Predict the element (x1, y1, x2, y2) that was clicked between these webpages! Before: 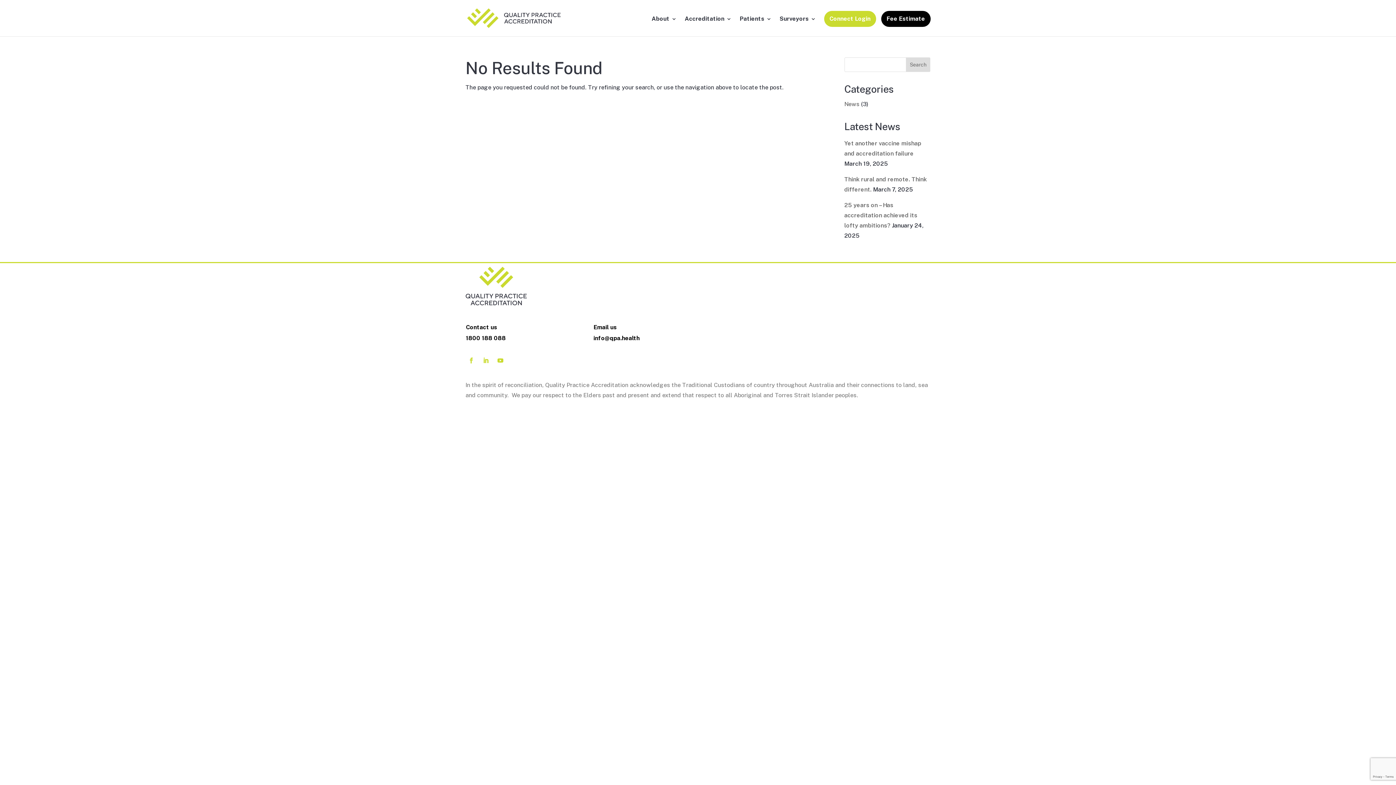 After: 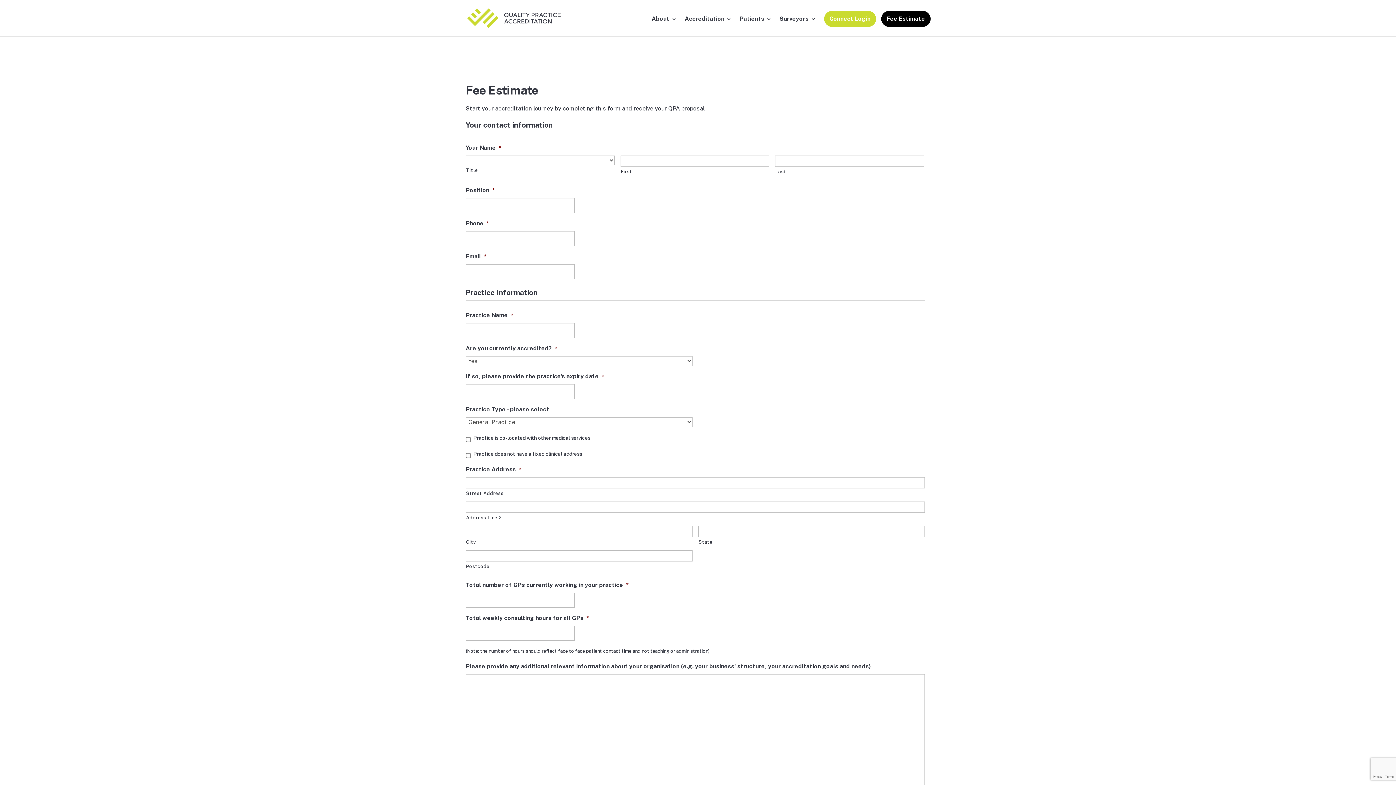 Action: bbox: (884, 14, 927, 36) label: Fee Estimate